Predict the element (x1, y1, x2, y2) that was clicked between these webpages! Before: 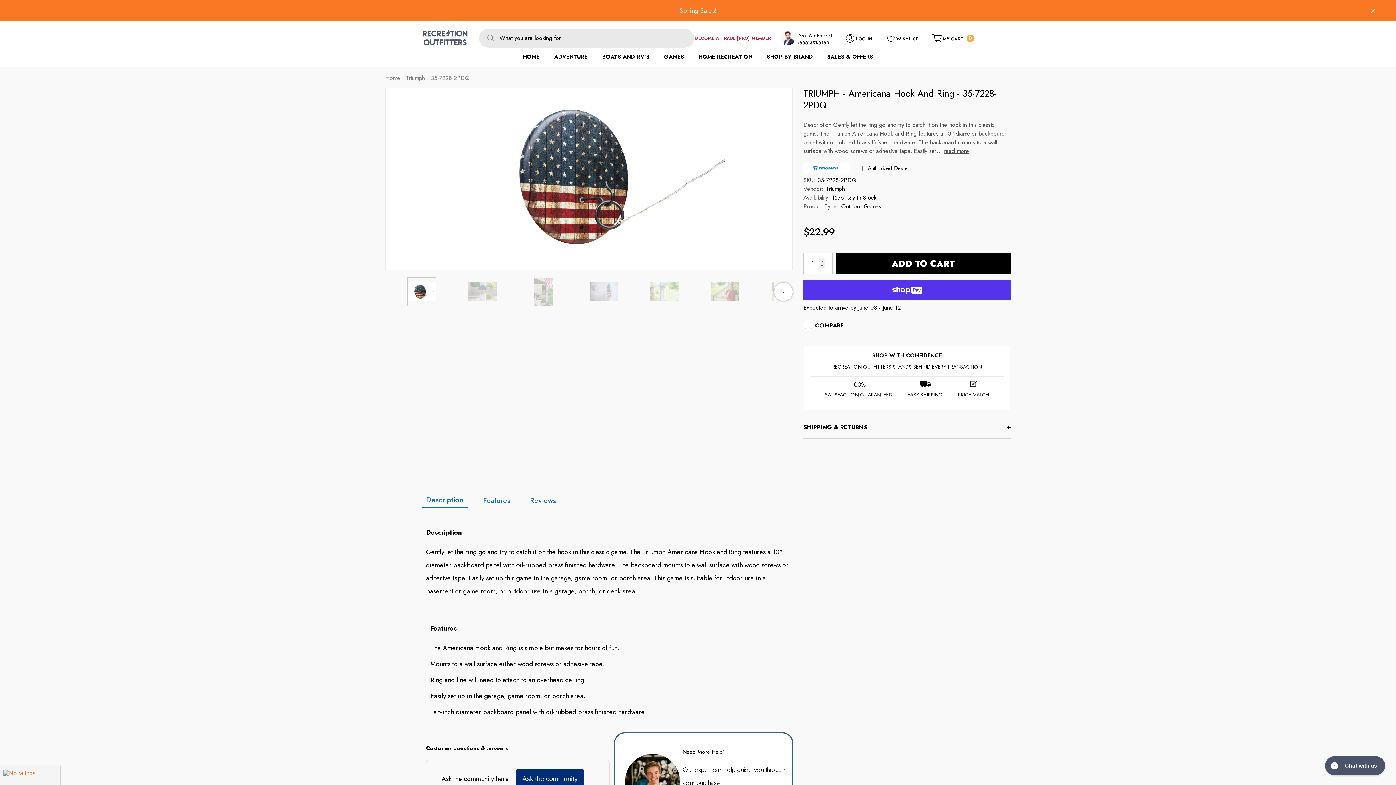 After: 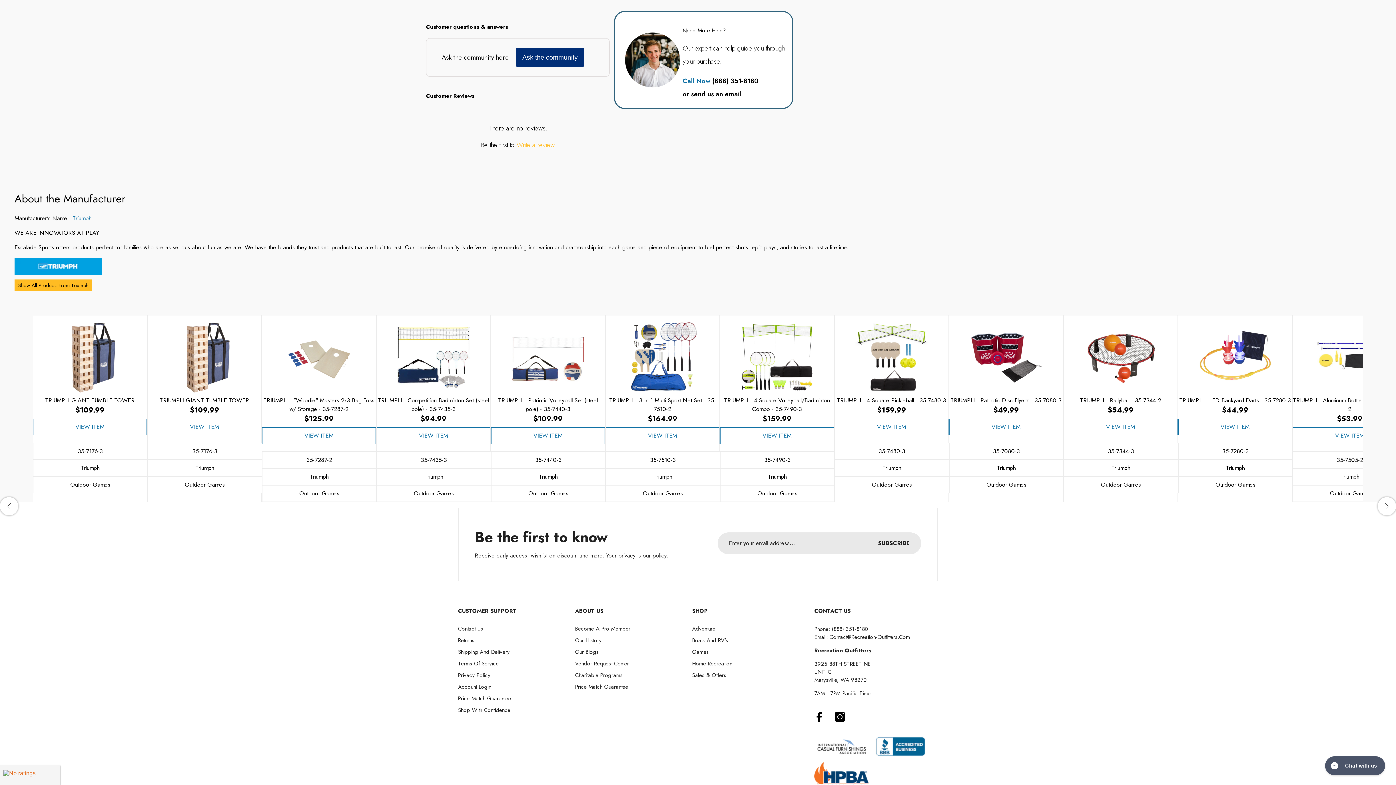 Action: label: Reviews bbox: (530, 492, 556, 503)